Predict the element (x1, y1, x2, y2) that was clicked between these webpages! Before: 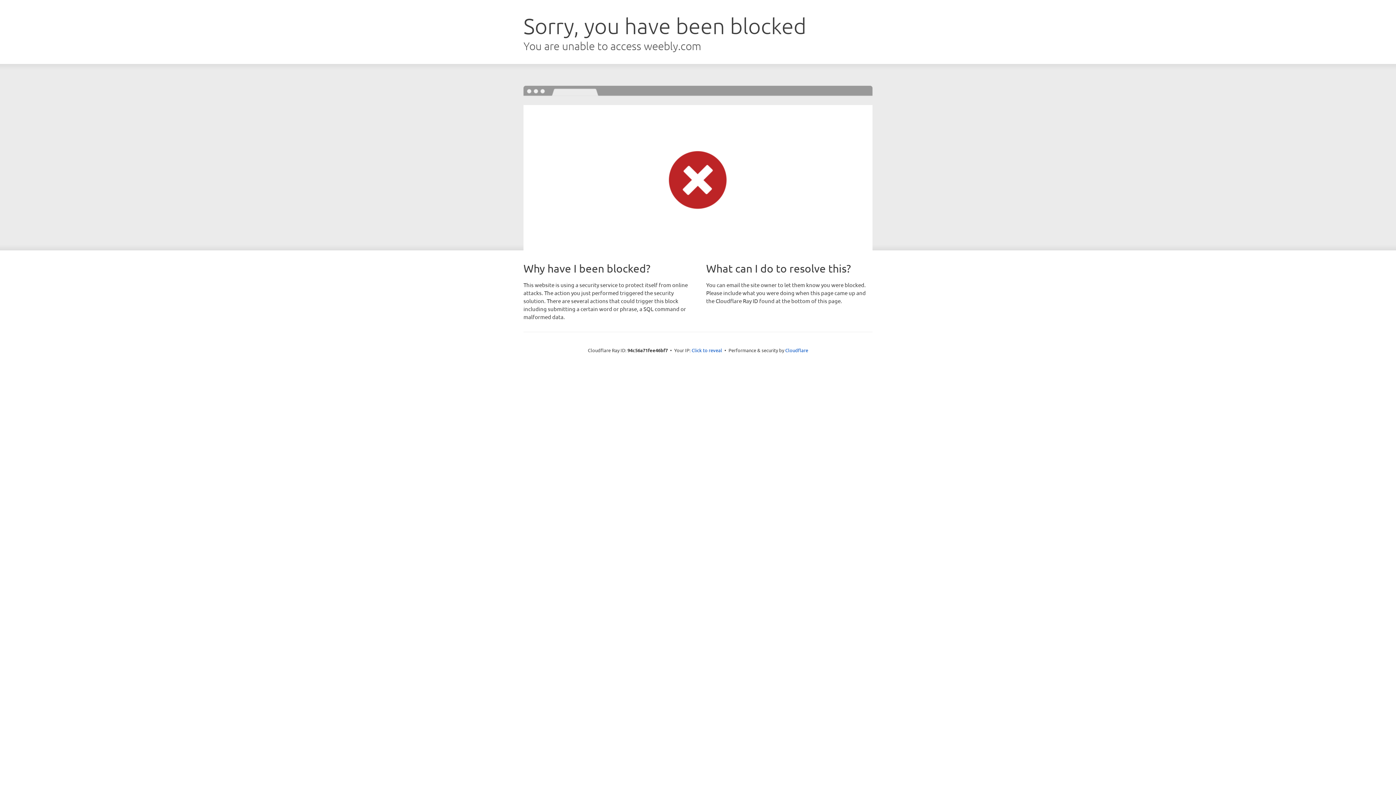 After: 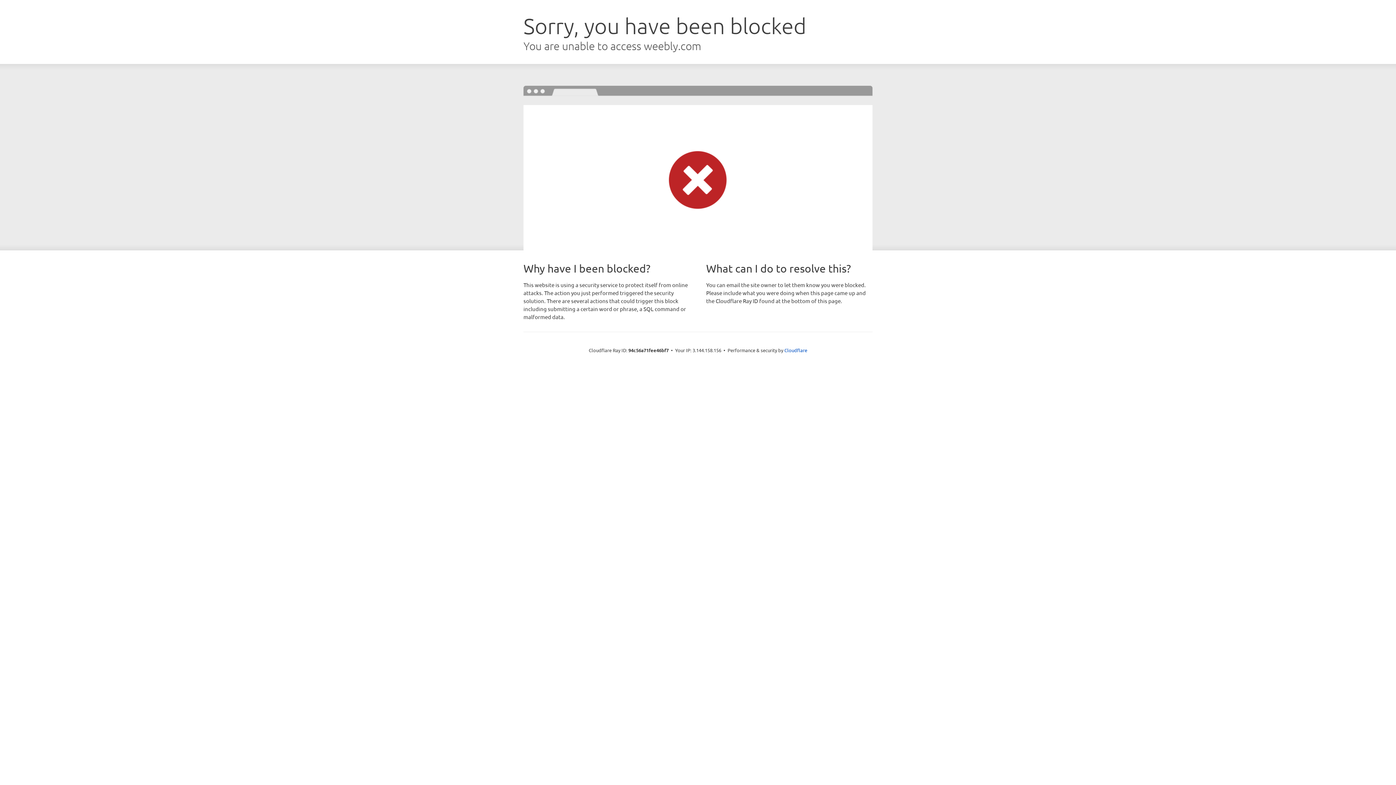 Action: bbox: (691, 346, 722, 353) label: Click to reveal